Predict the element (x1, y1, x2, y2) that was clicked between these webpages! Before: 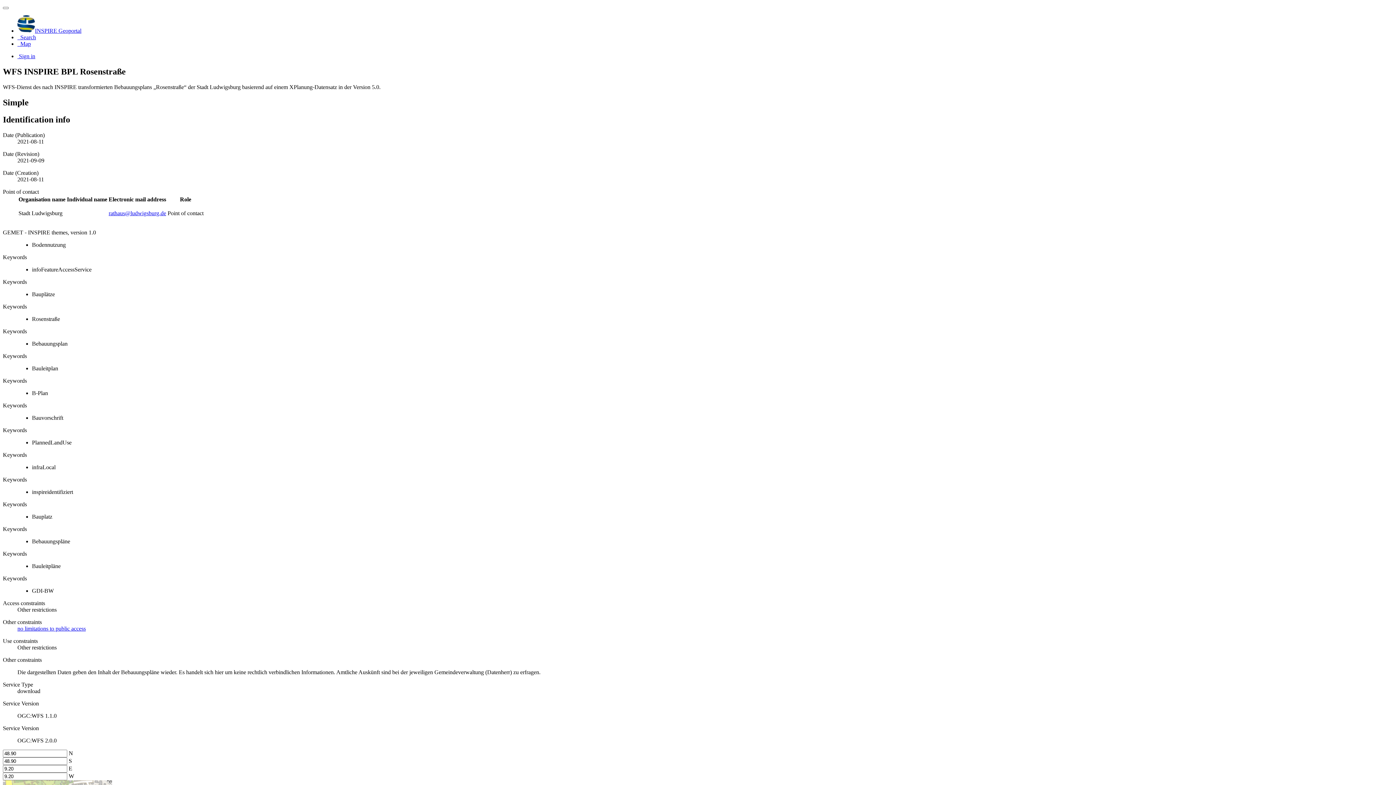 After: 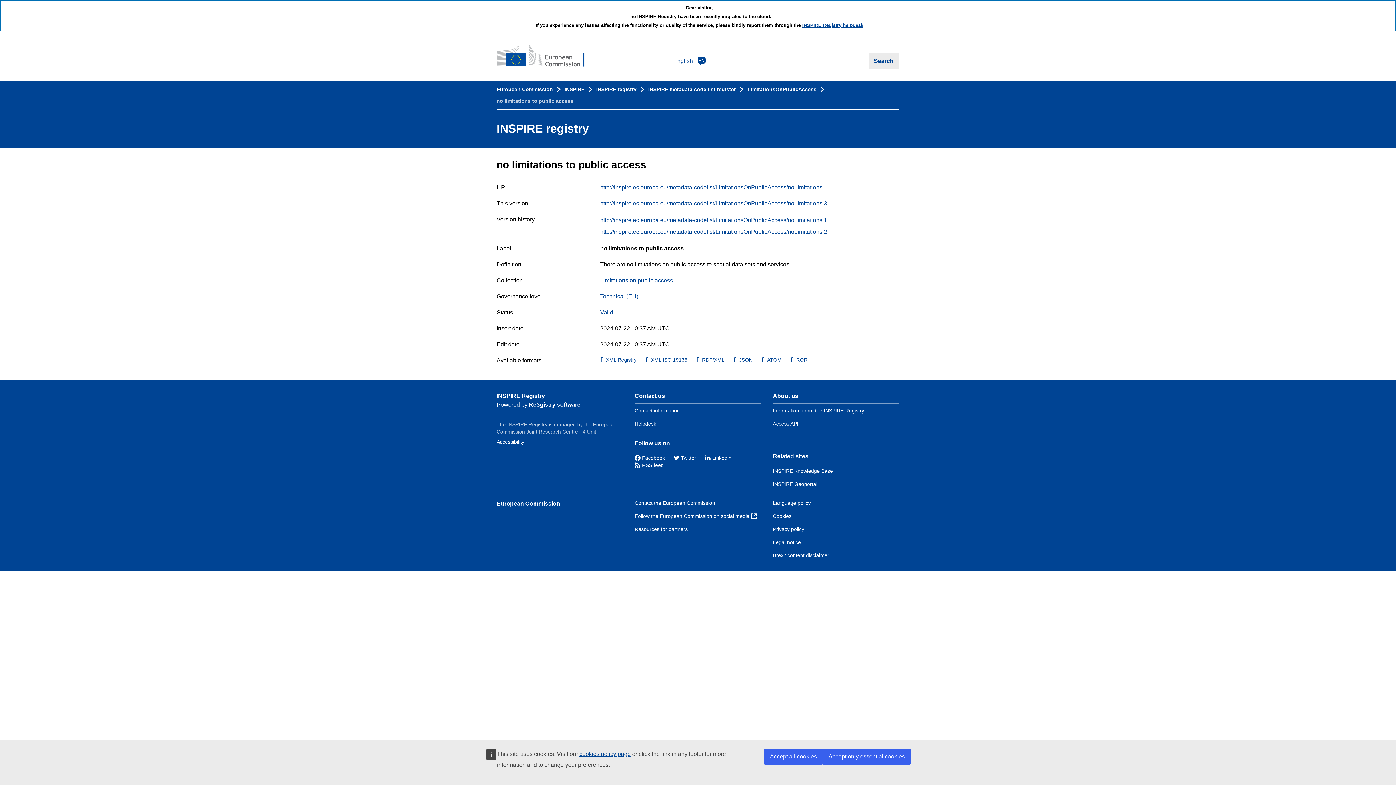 Action: bbox: (17, 625, 85, 631) label: no limitations to public access